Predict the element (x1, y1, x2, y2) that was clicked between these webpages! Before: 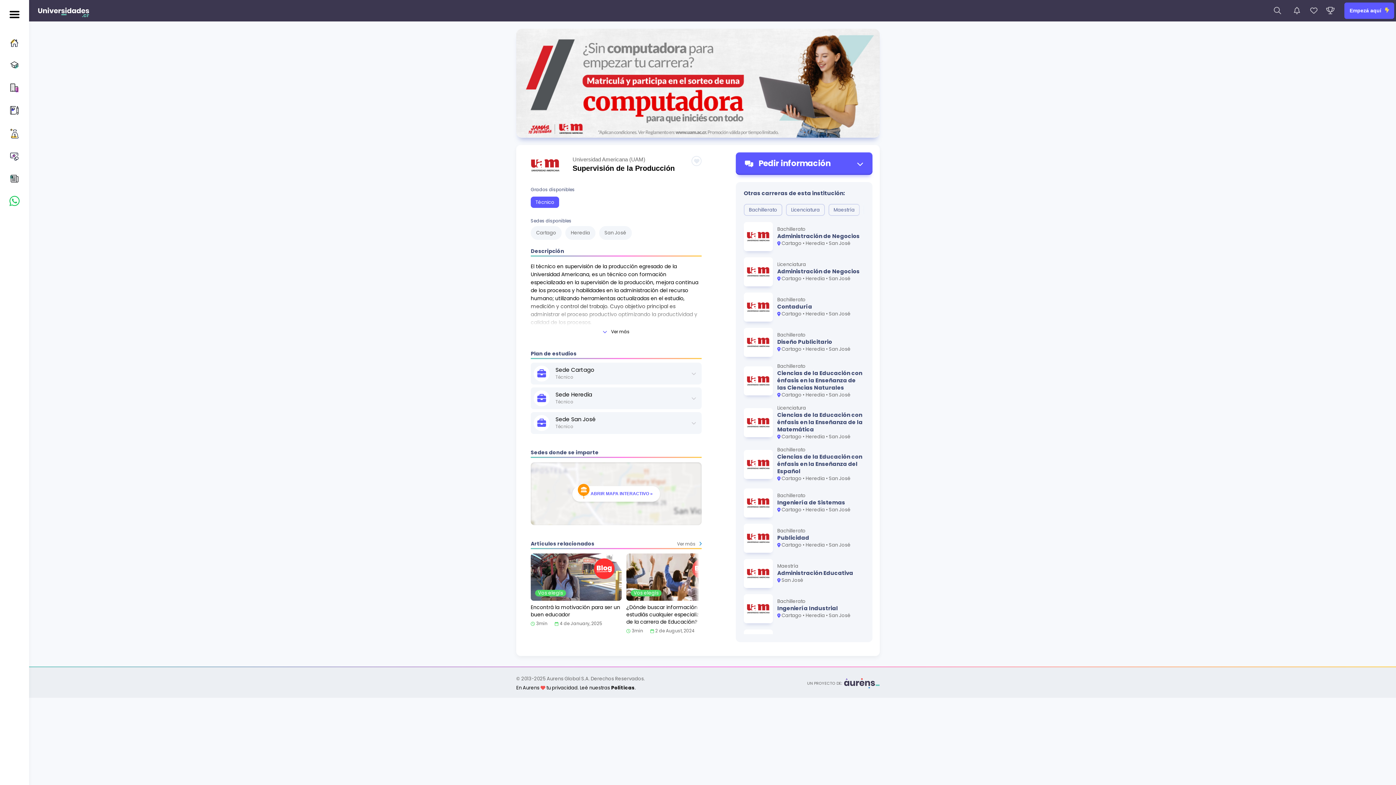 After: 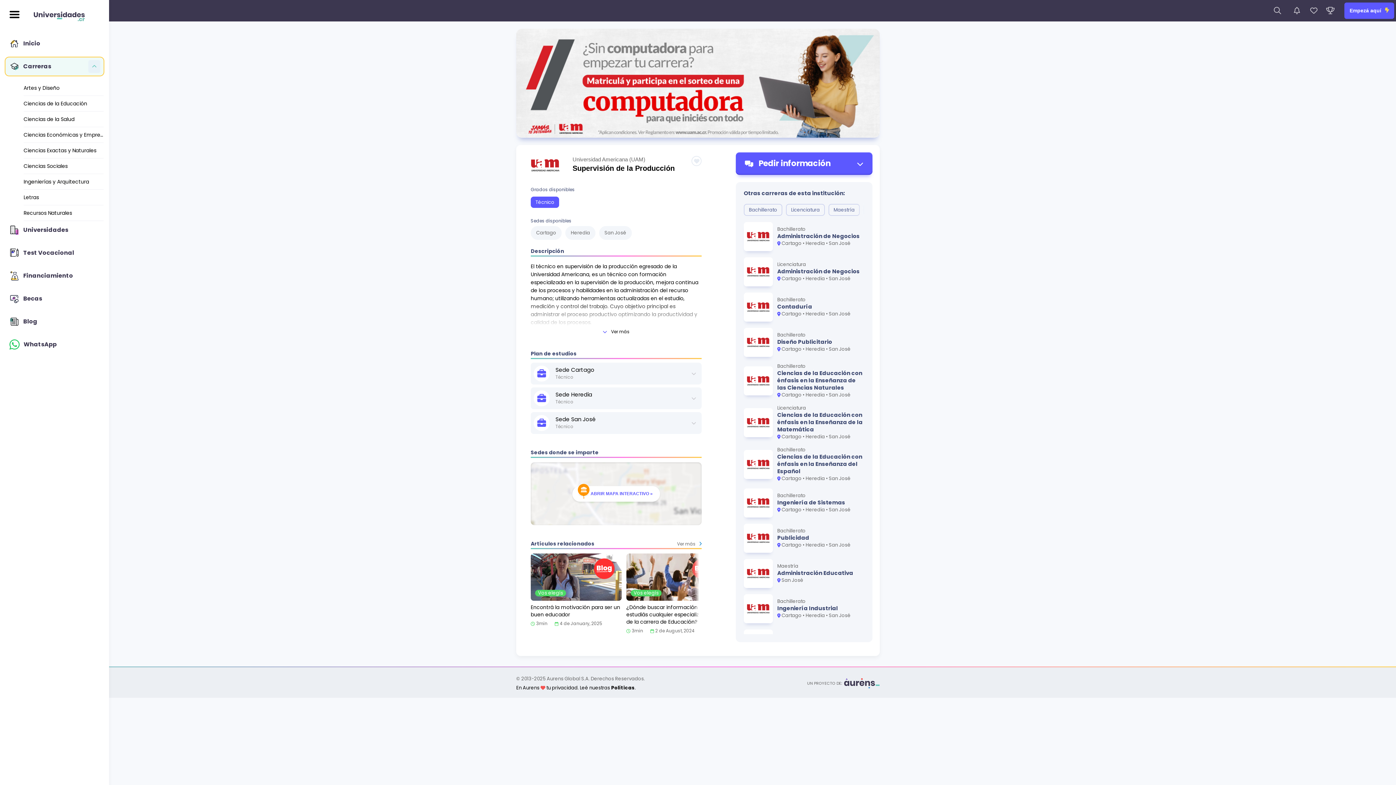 Action: bbox: (5, 56, 23, 74)